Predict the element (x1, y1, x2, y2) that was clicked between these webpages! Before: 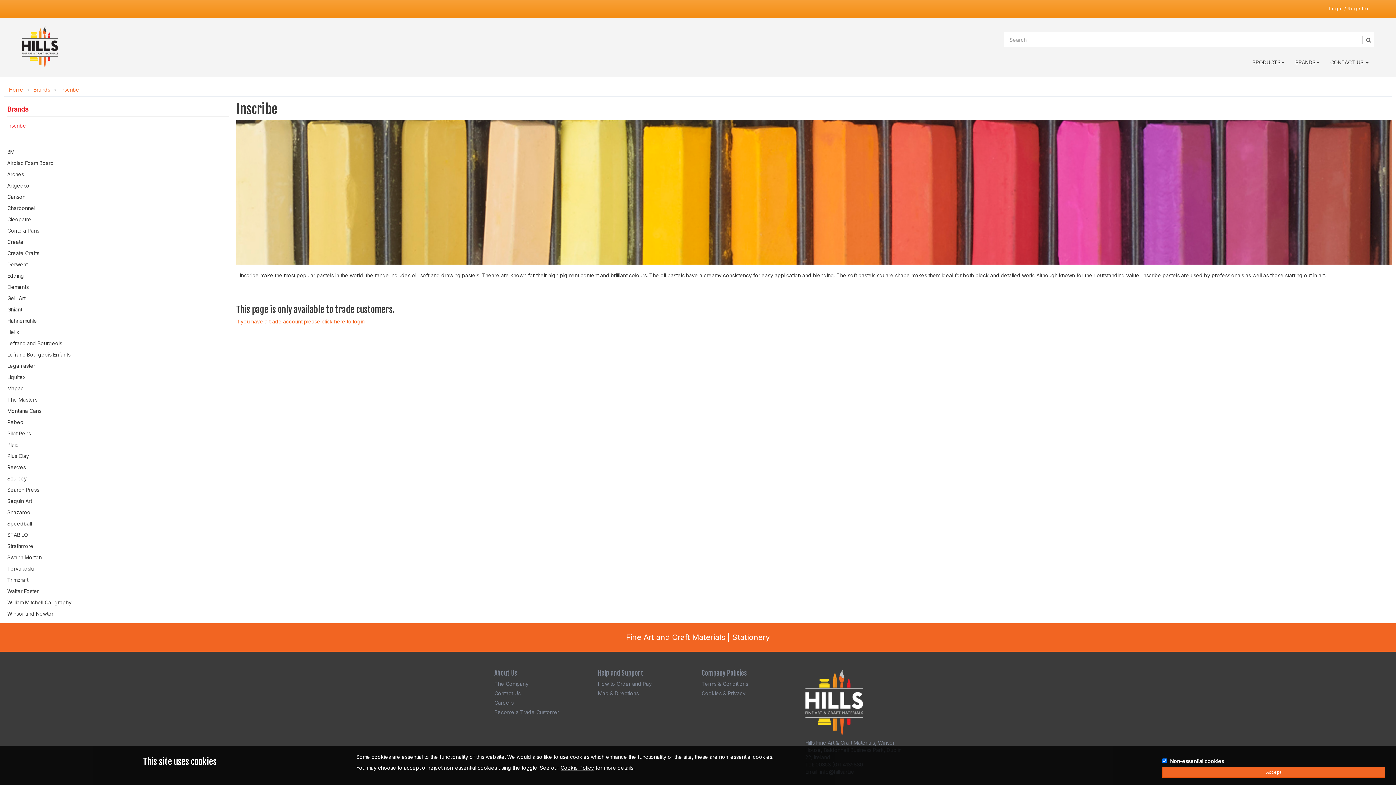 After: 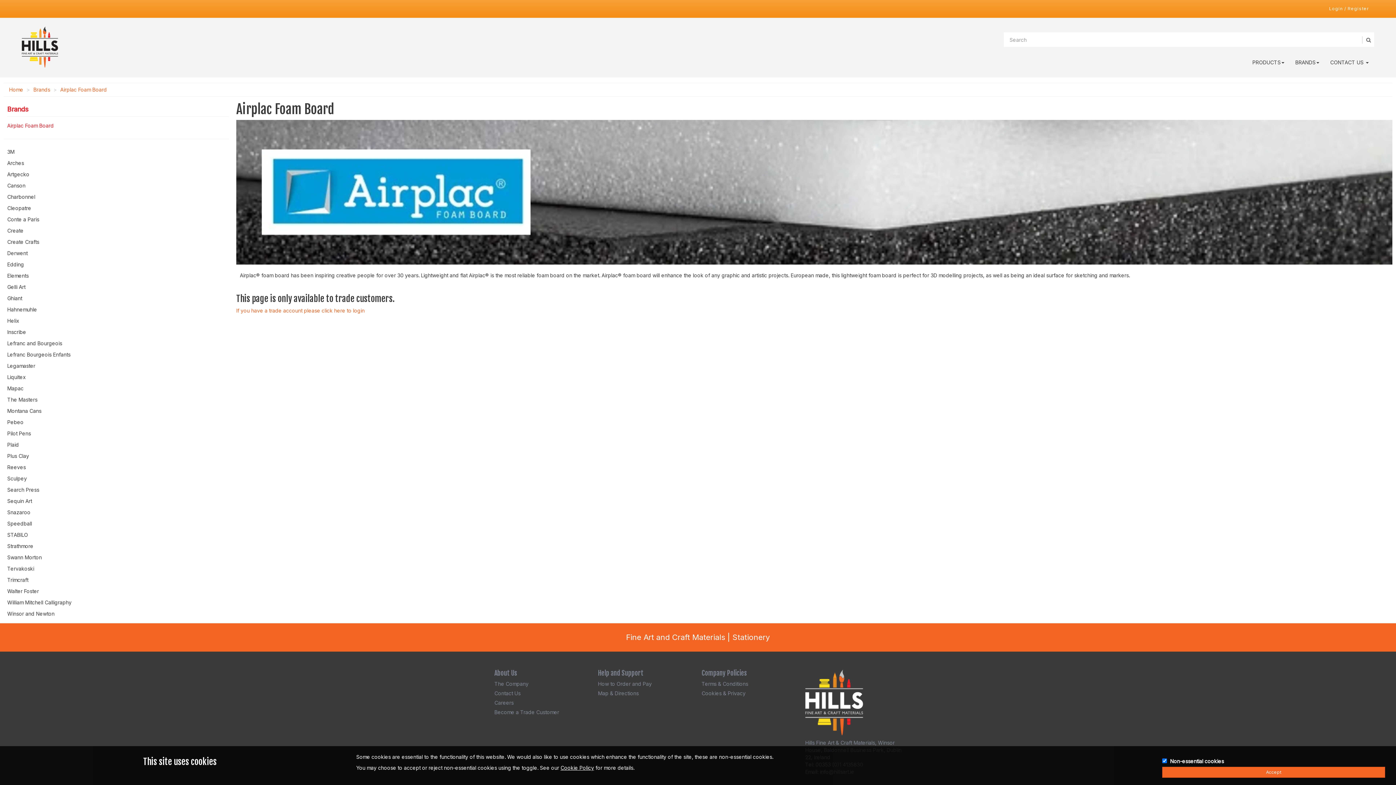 Action: bbox: (3, 157, 229, 169) label: Airplac Foam Board